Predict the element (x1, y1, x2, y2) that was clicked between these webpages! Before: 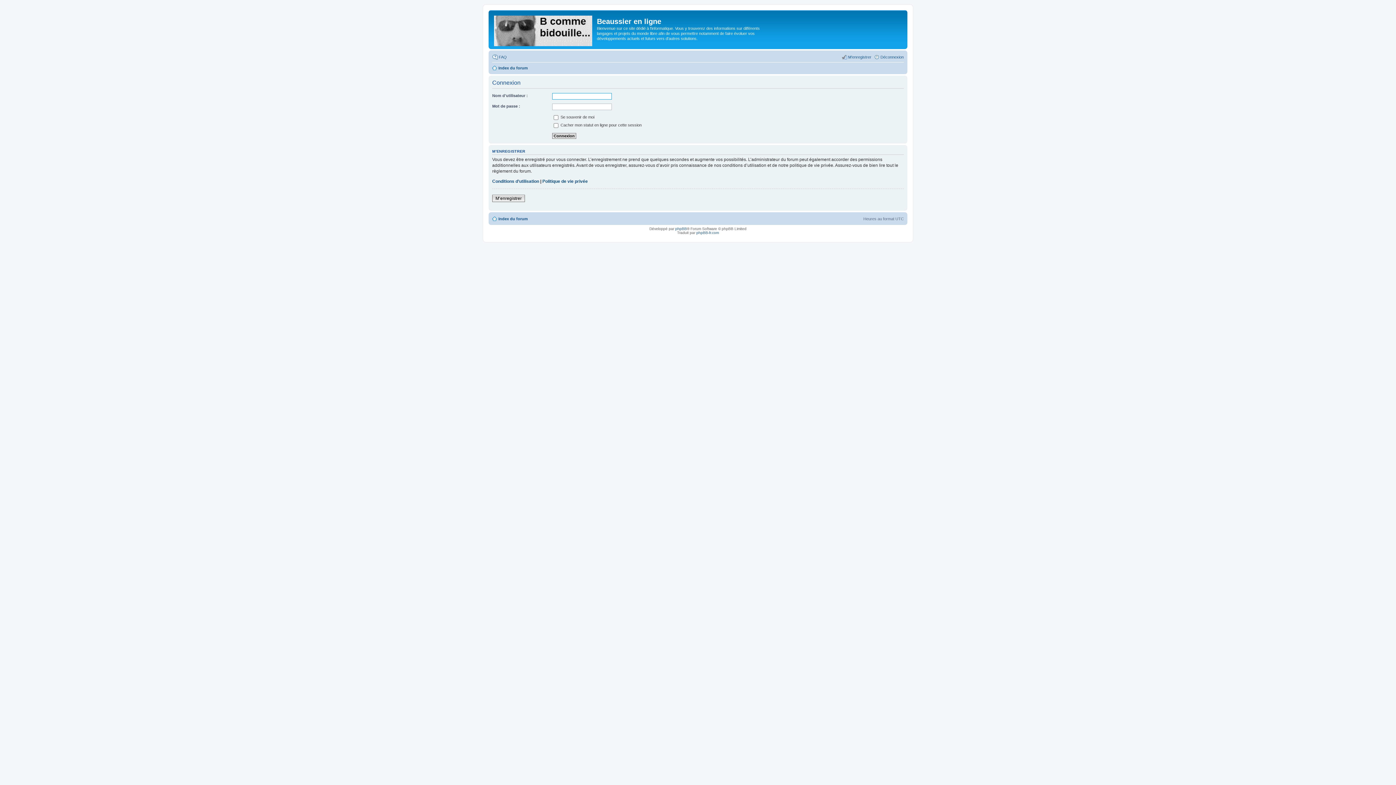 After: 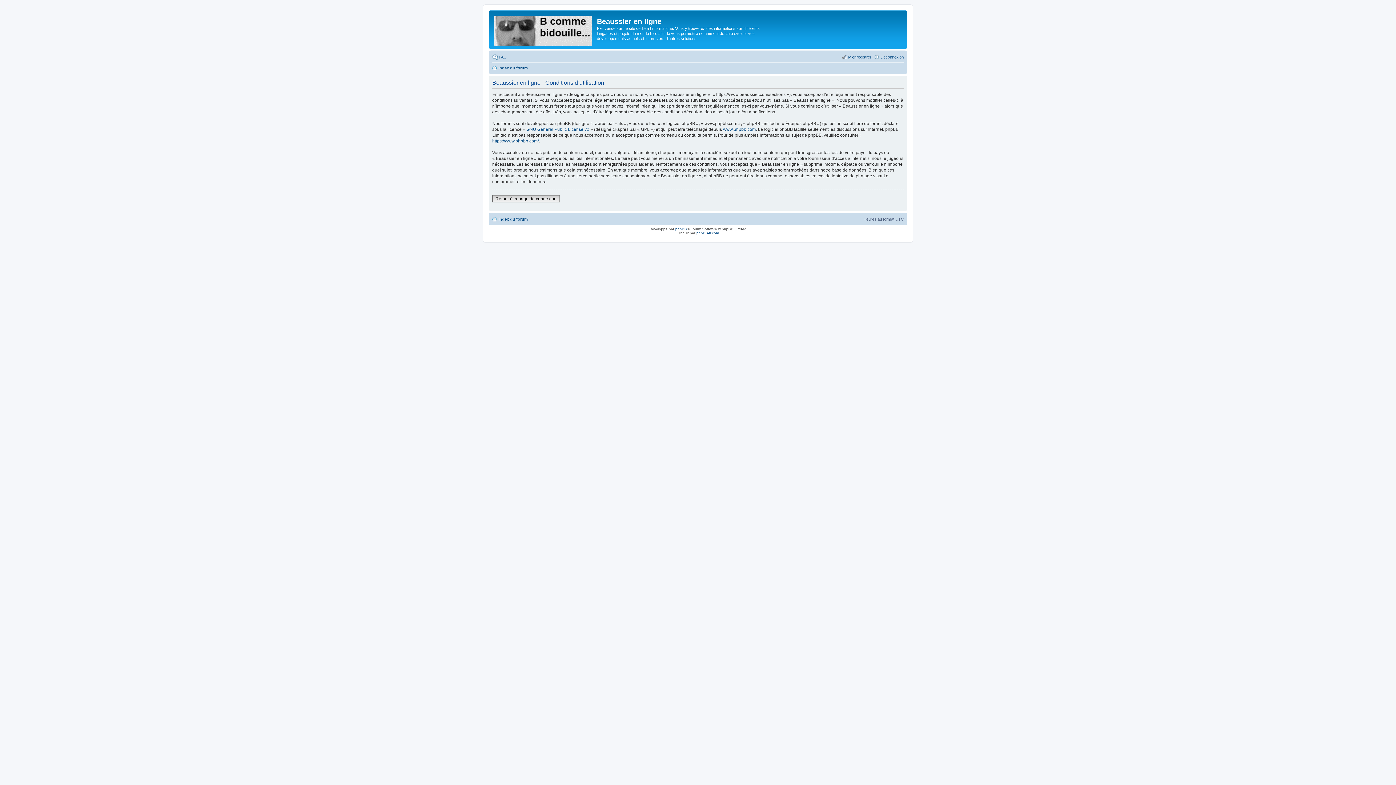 Action: bbox: (492, 178, 539, 184) label: Conditions d’utilisation